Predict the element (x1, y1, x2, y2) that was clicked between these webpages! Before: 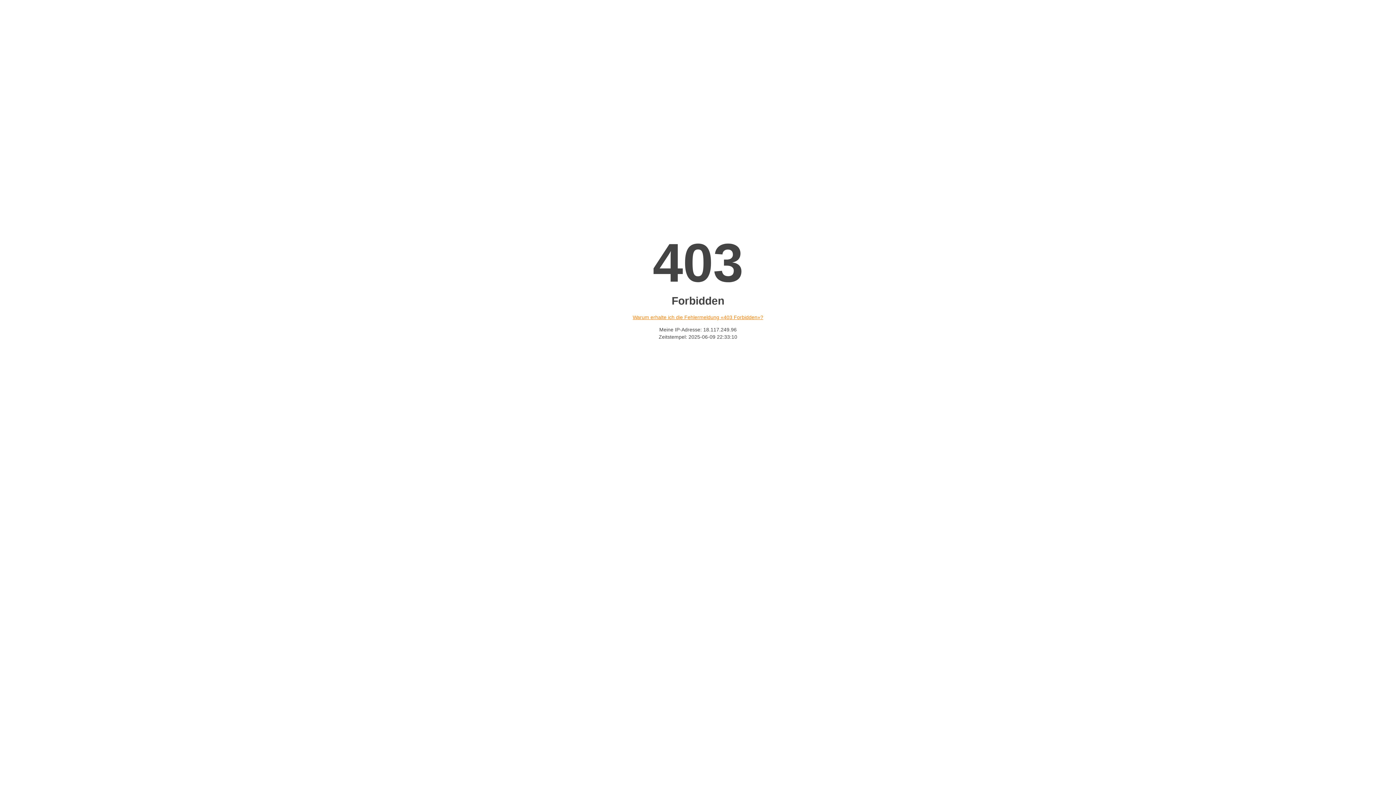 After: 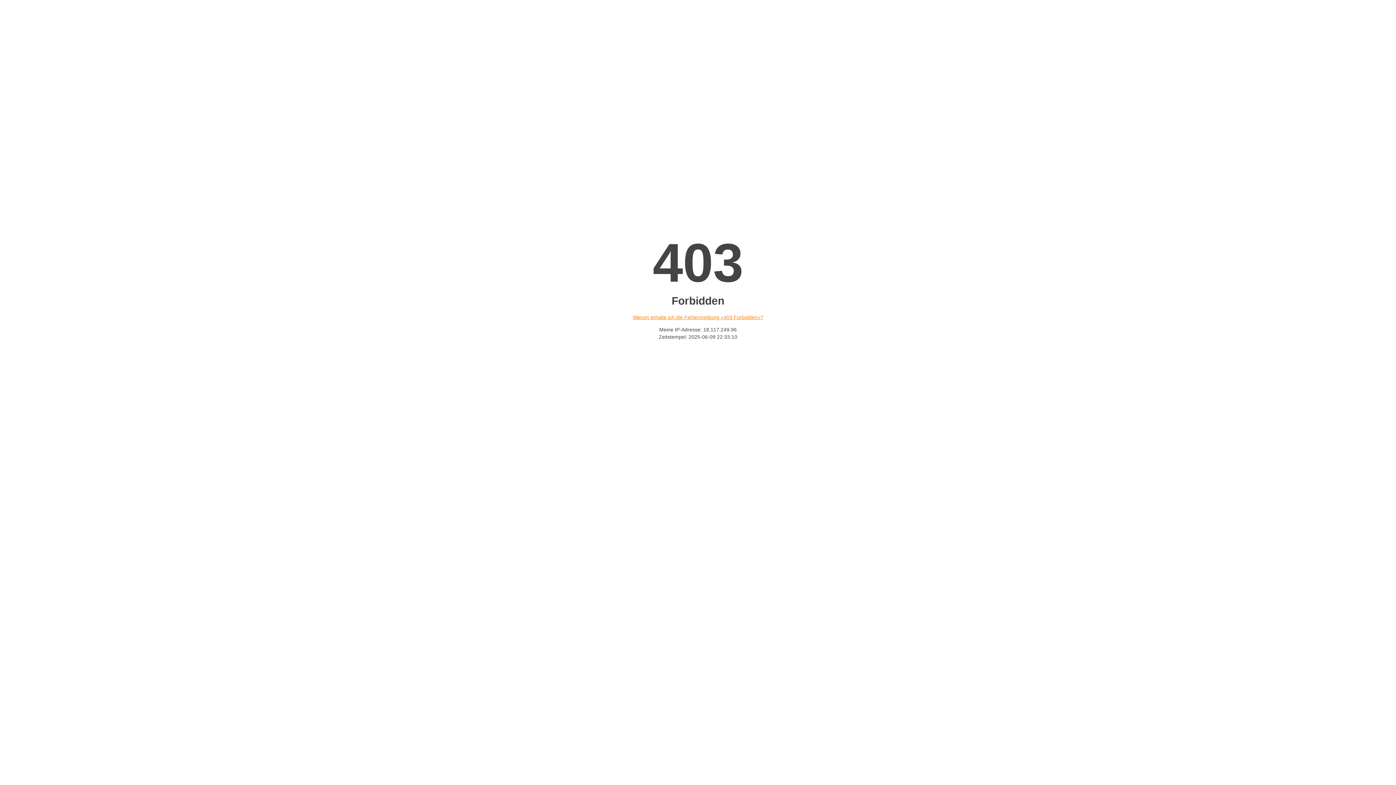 Action: label: Warum erhalte ich die Fehlermeldung «403 Forbidden»? bbox: (632, 314, 763, 320)